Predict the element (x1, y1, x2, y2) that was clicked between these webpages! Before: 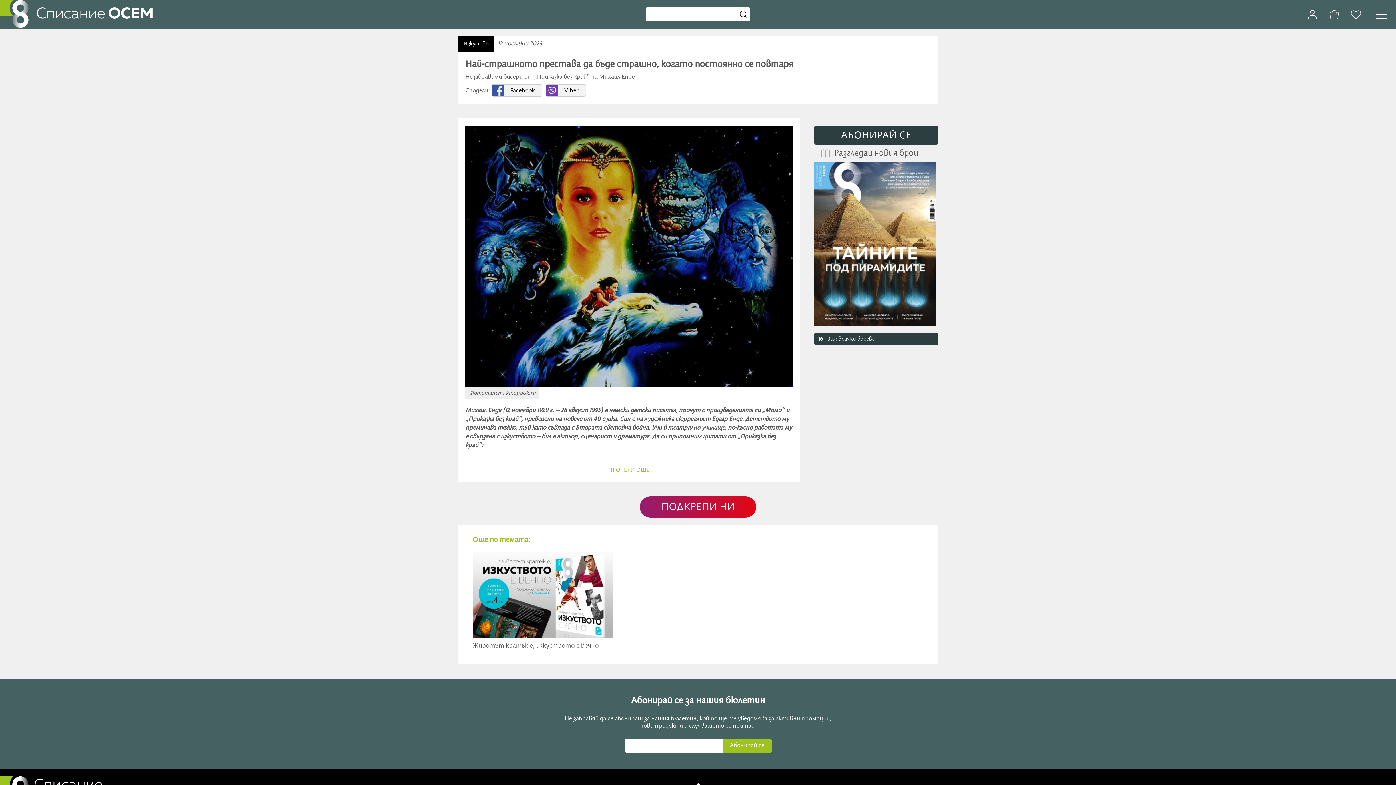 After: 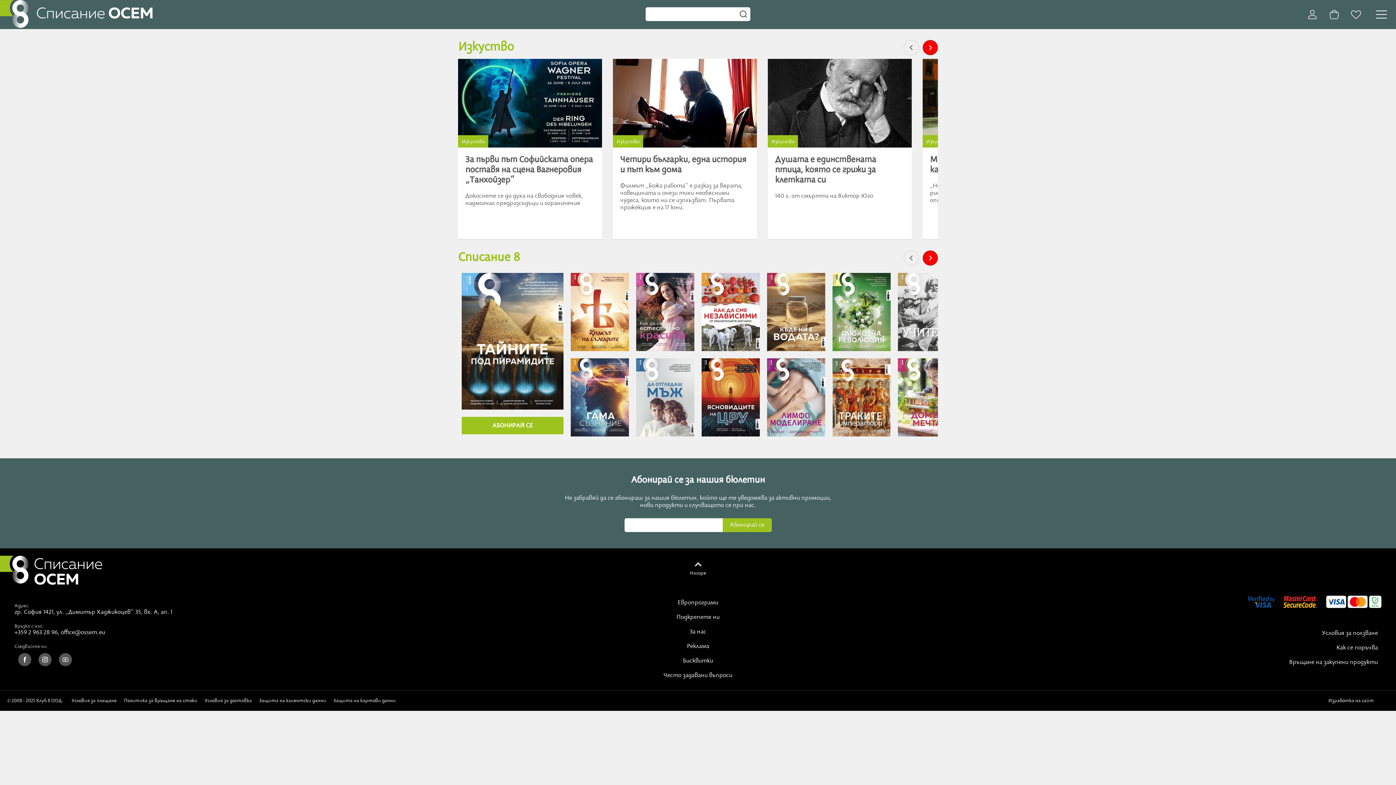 Action: bbox: (458, 36, 494, 51) label: Изкуство